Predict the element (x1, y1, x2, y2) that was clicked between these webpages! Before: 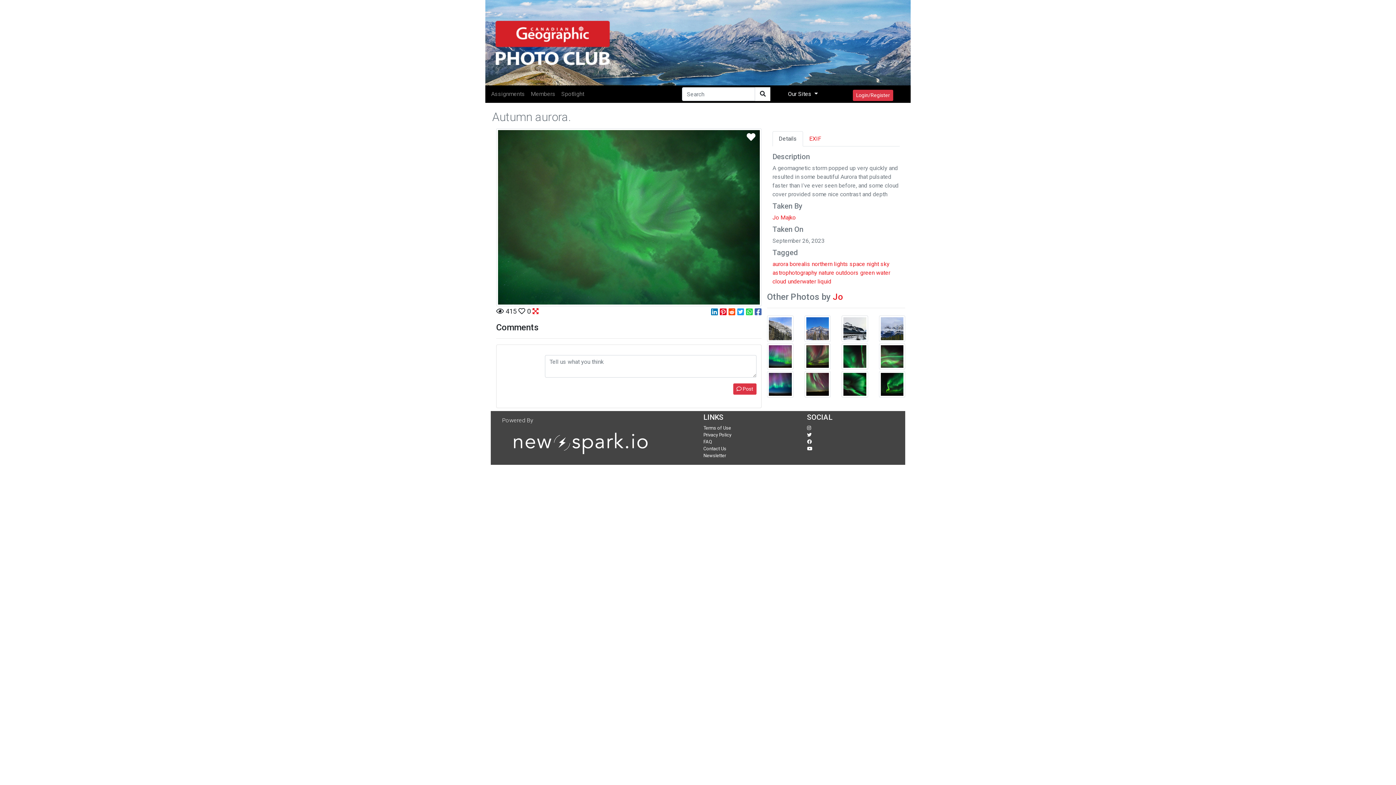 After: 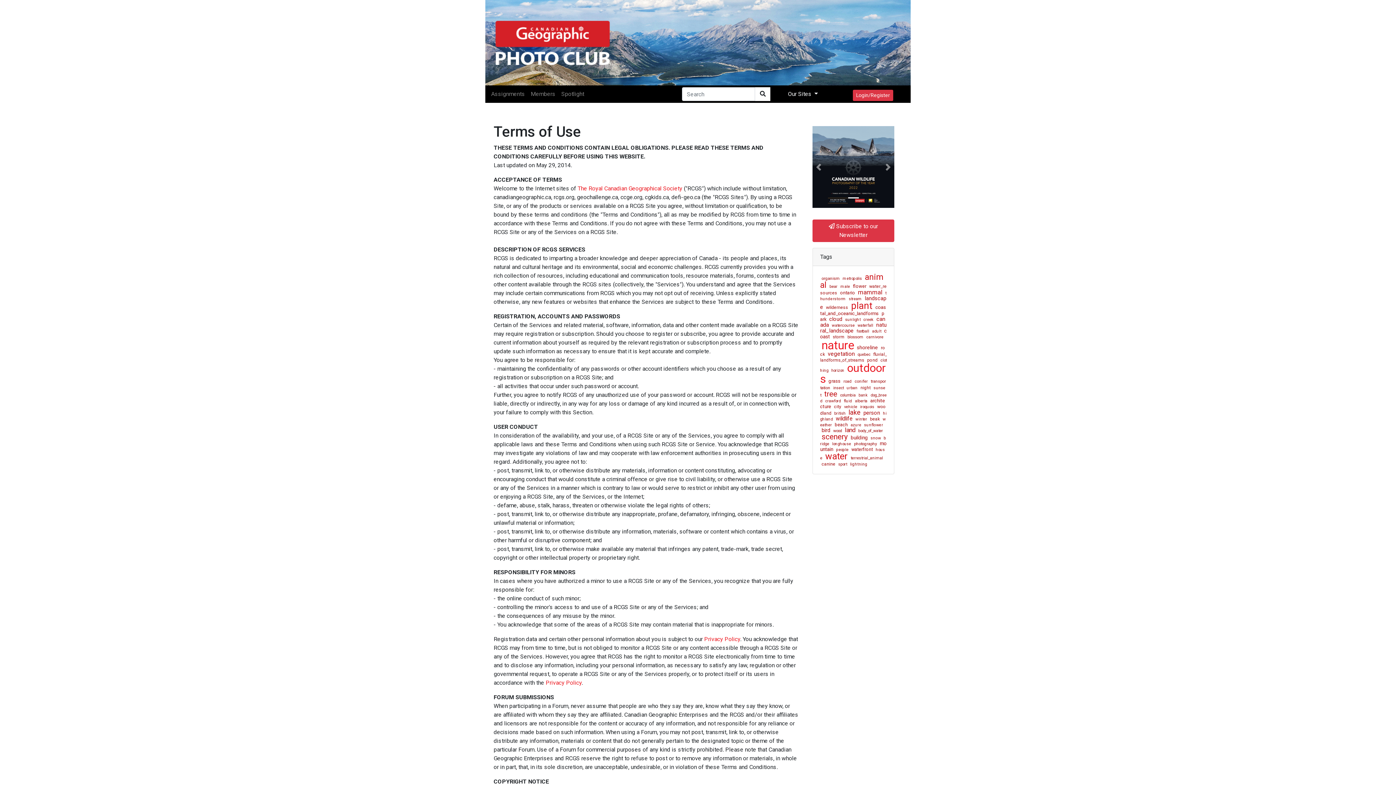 Action: bbox: (703, 425, 731, 430) label: Terms of Use